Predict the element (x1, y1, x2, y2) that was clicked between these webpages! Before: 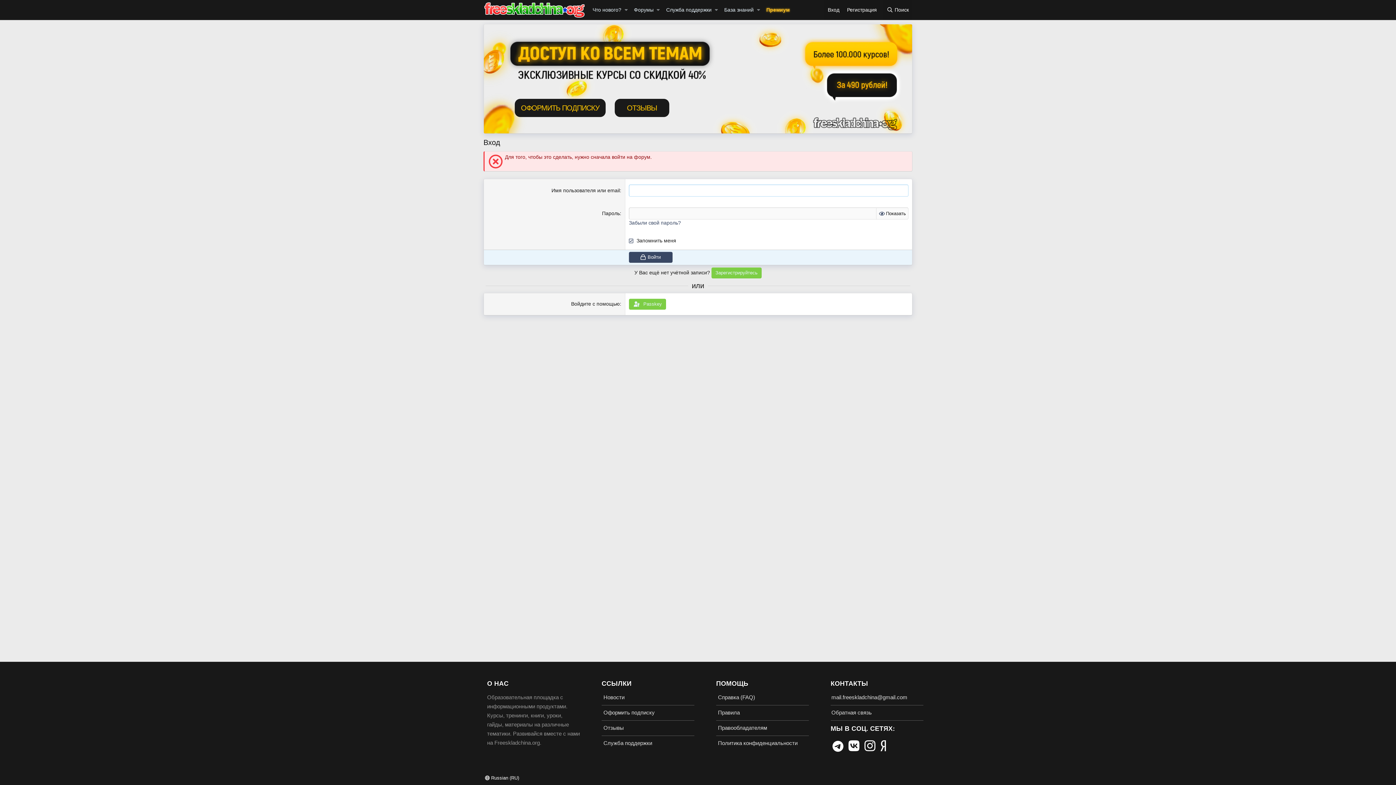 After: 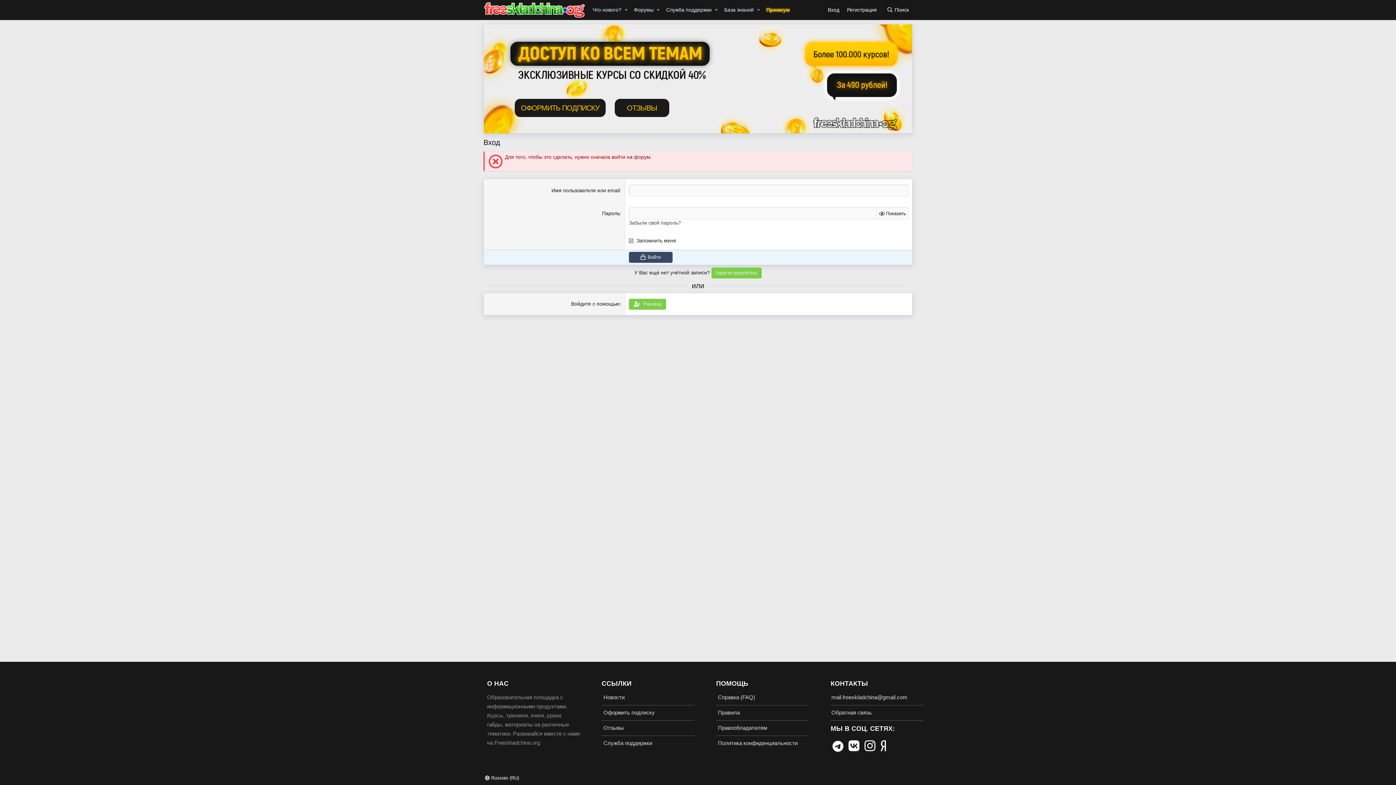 Action: bbox: (862, 749, 877, 755)